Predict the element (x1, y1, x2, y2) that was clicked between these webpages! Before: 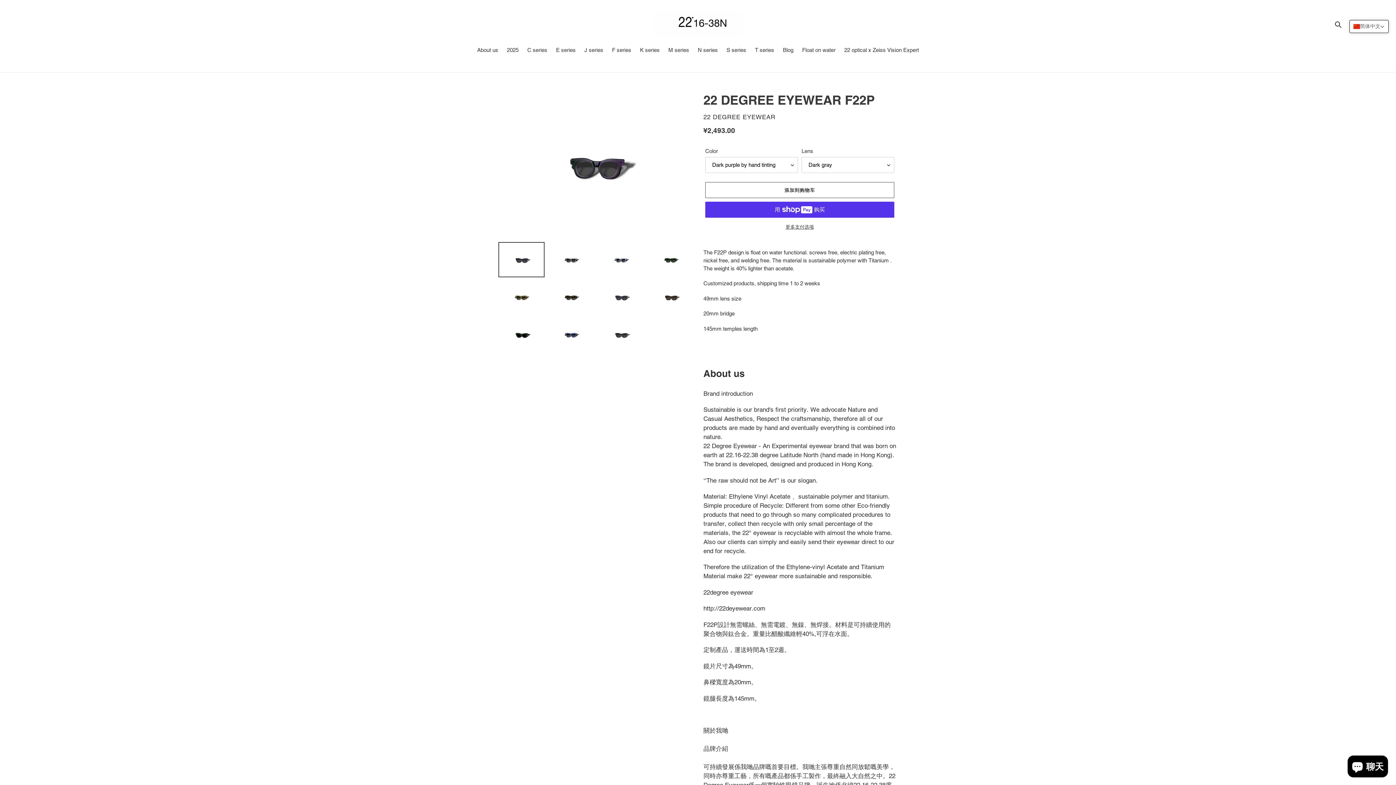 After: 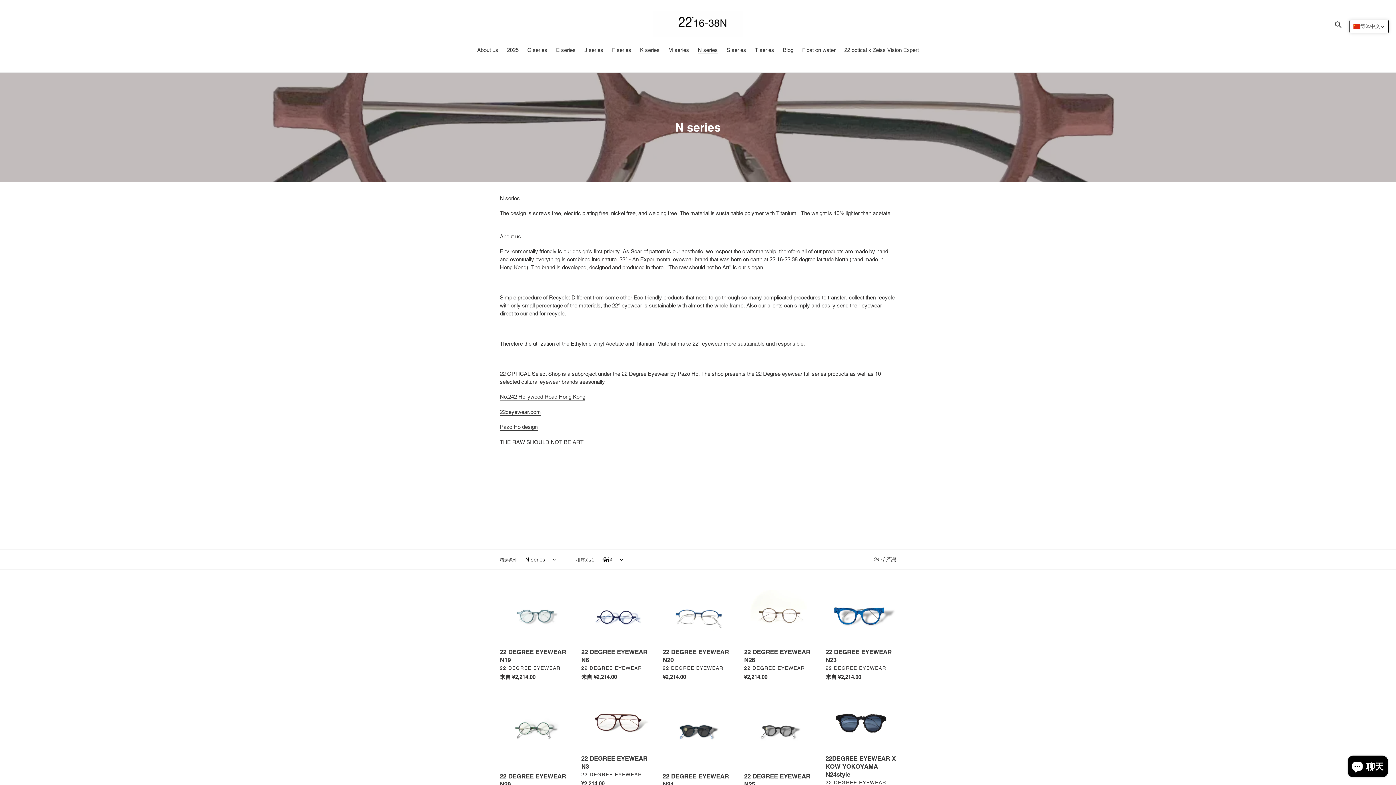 Action: bbox: (694, 46, 721, 55) label: N series